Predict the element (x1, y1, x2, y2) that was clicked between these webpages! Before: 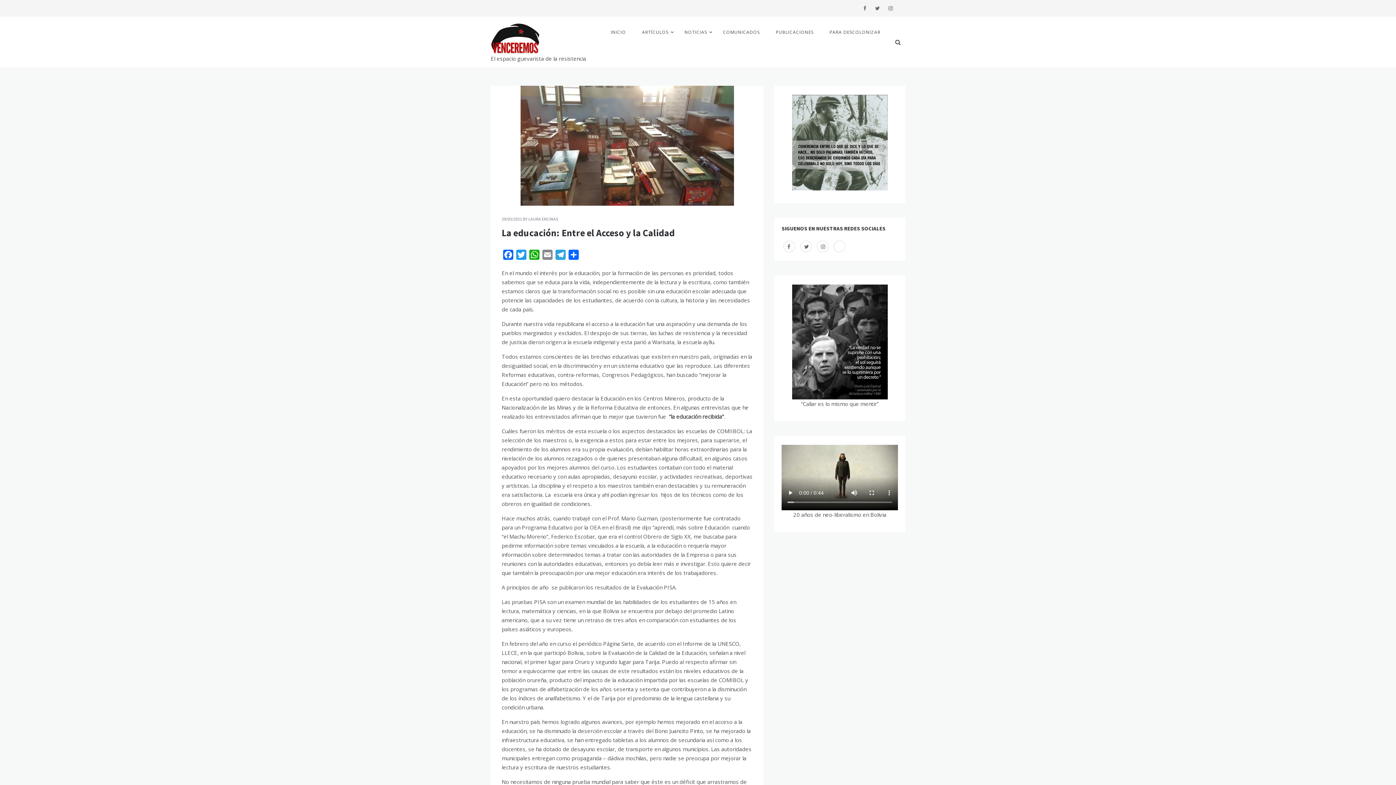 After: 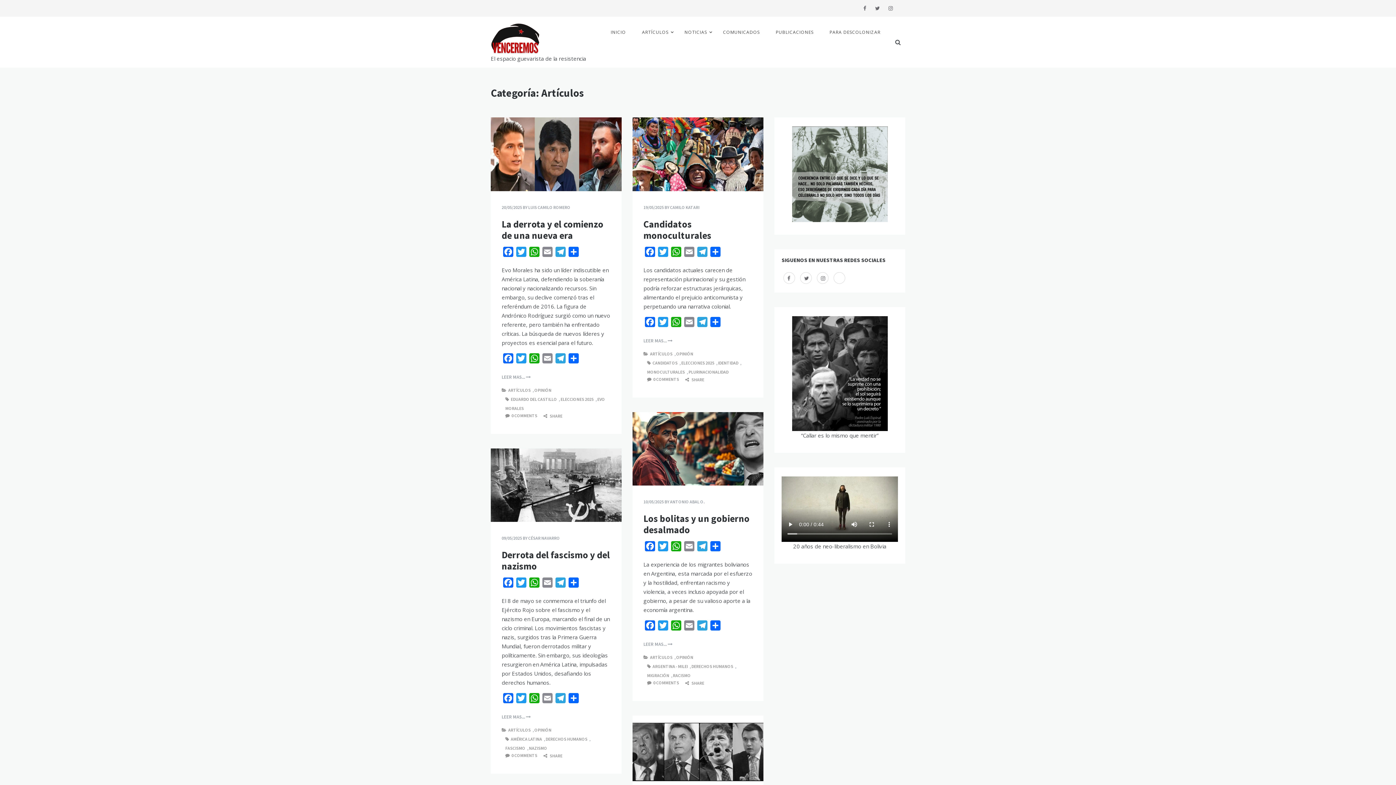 Action: label: ARTÍCULOS bbox: (634, 16, 676, 48)